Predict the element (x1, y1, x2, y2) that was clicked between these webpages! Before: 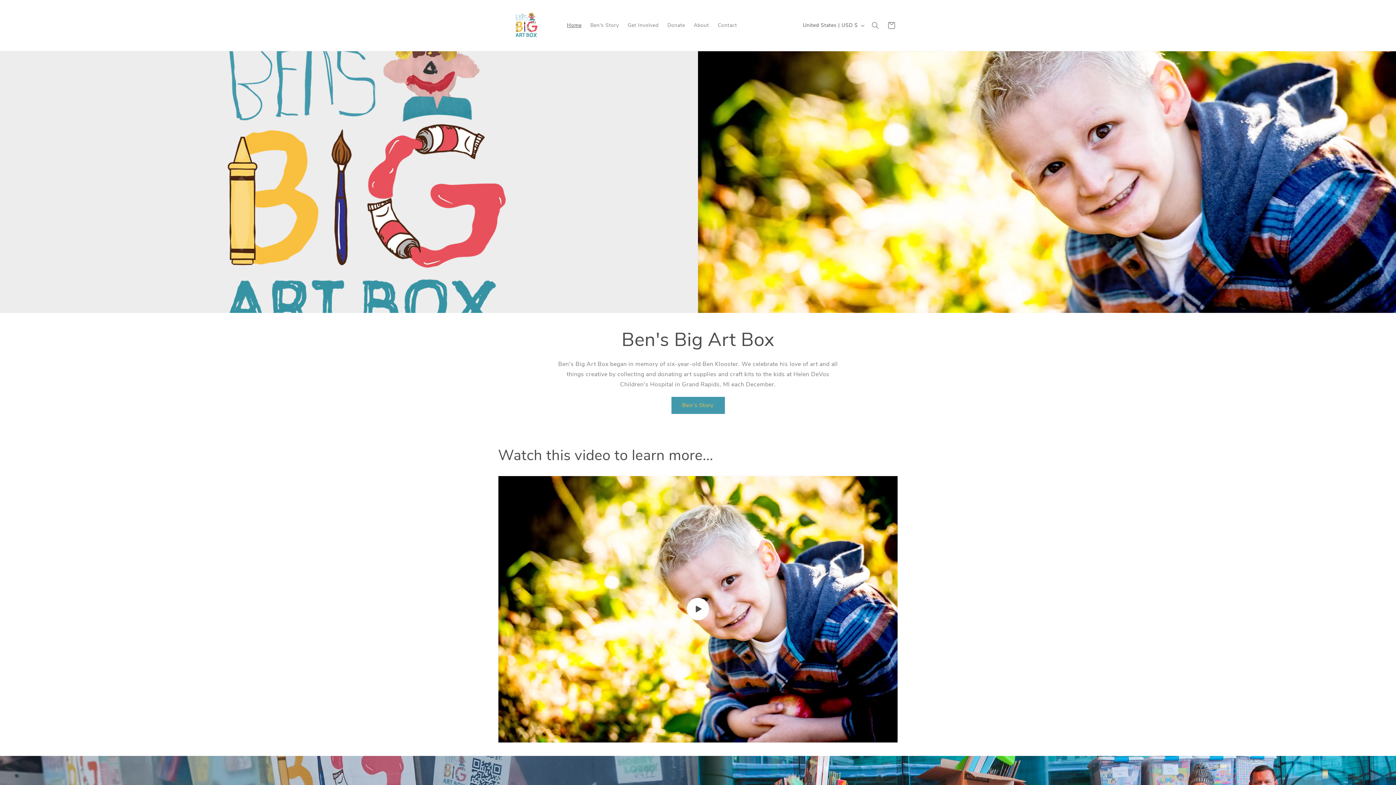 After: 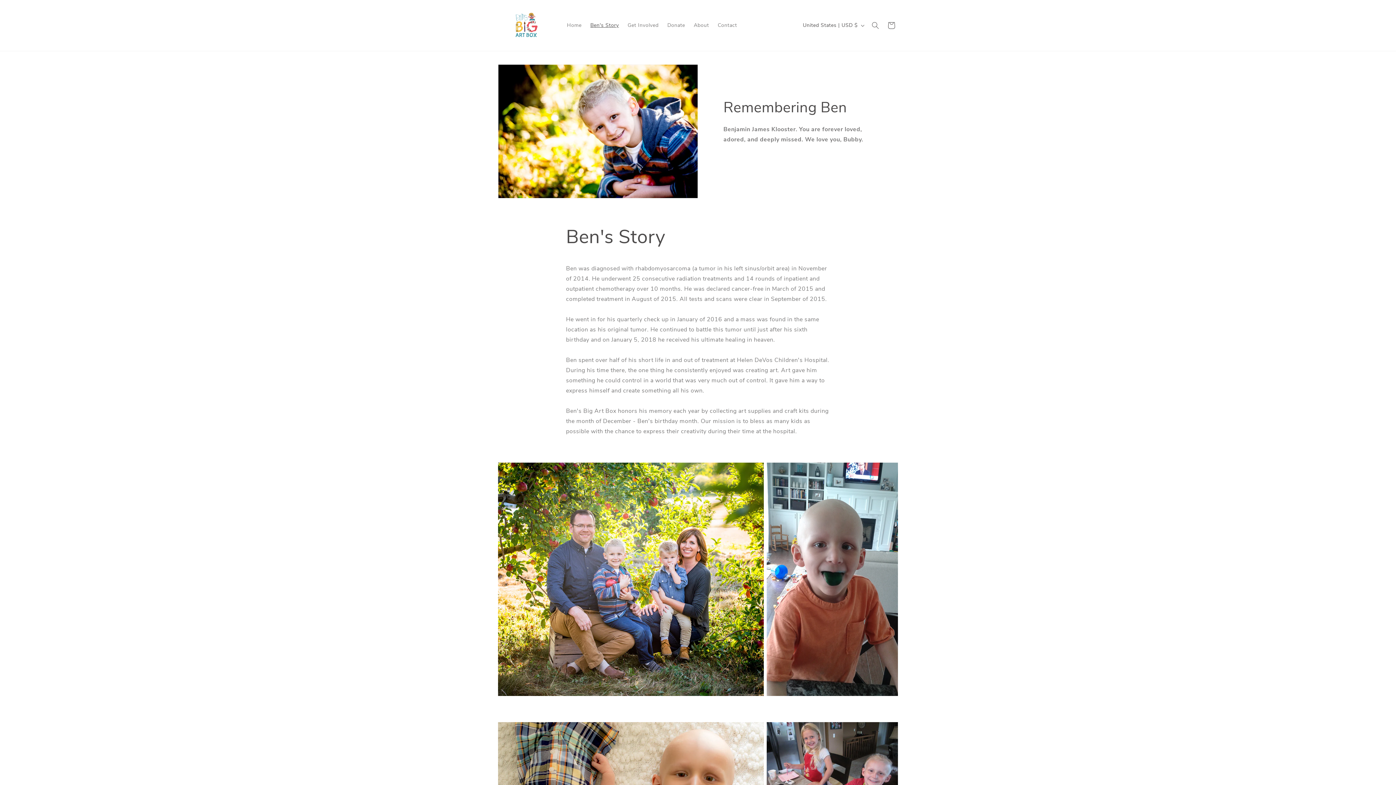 Action: label: Ben's Story bbox: (671, 396, 724, 414)